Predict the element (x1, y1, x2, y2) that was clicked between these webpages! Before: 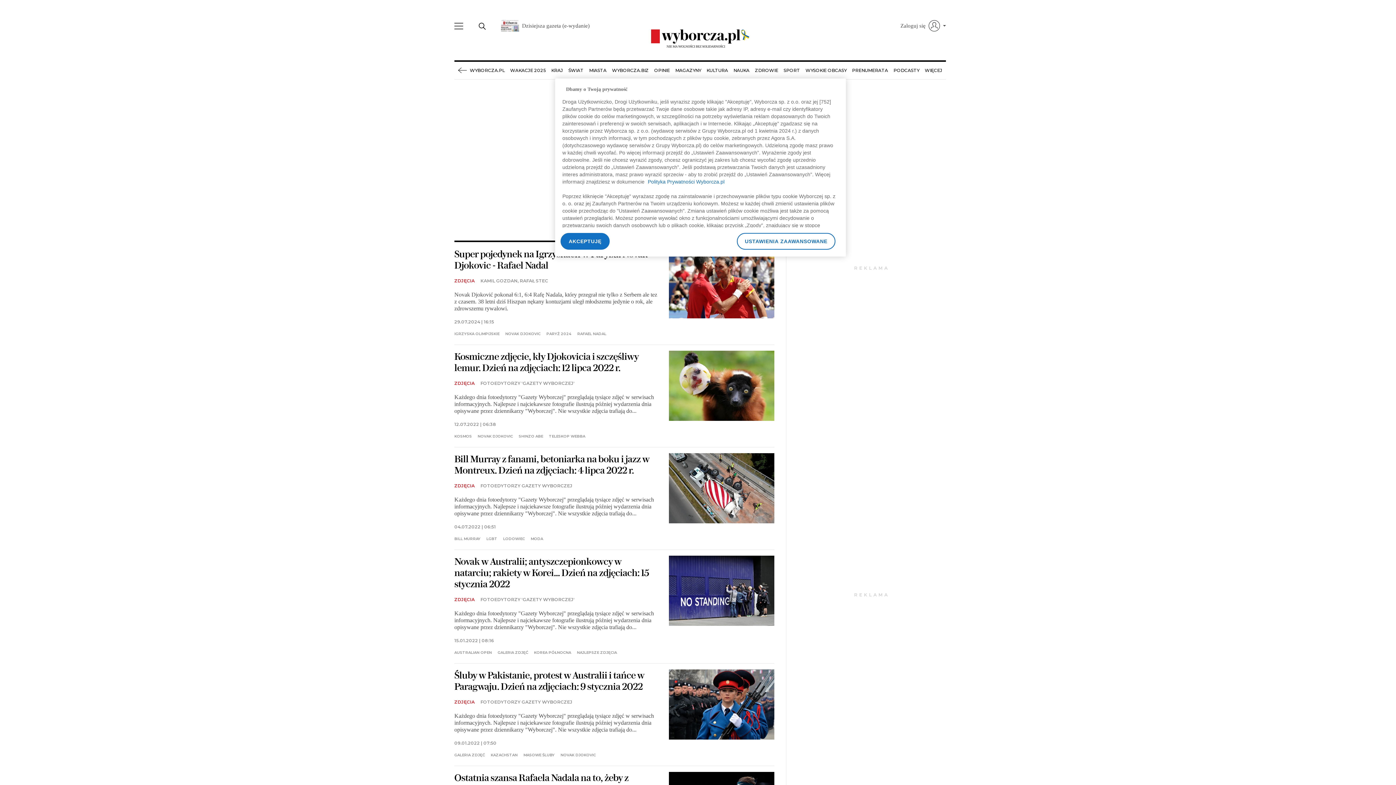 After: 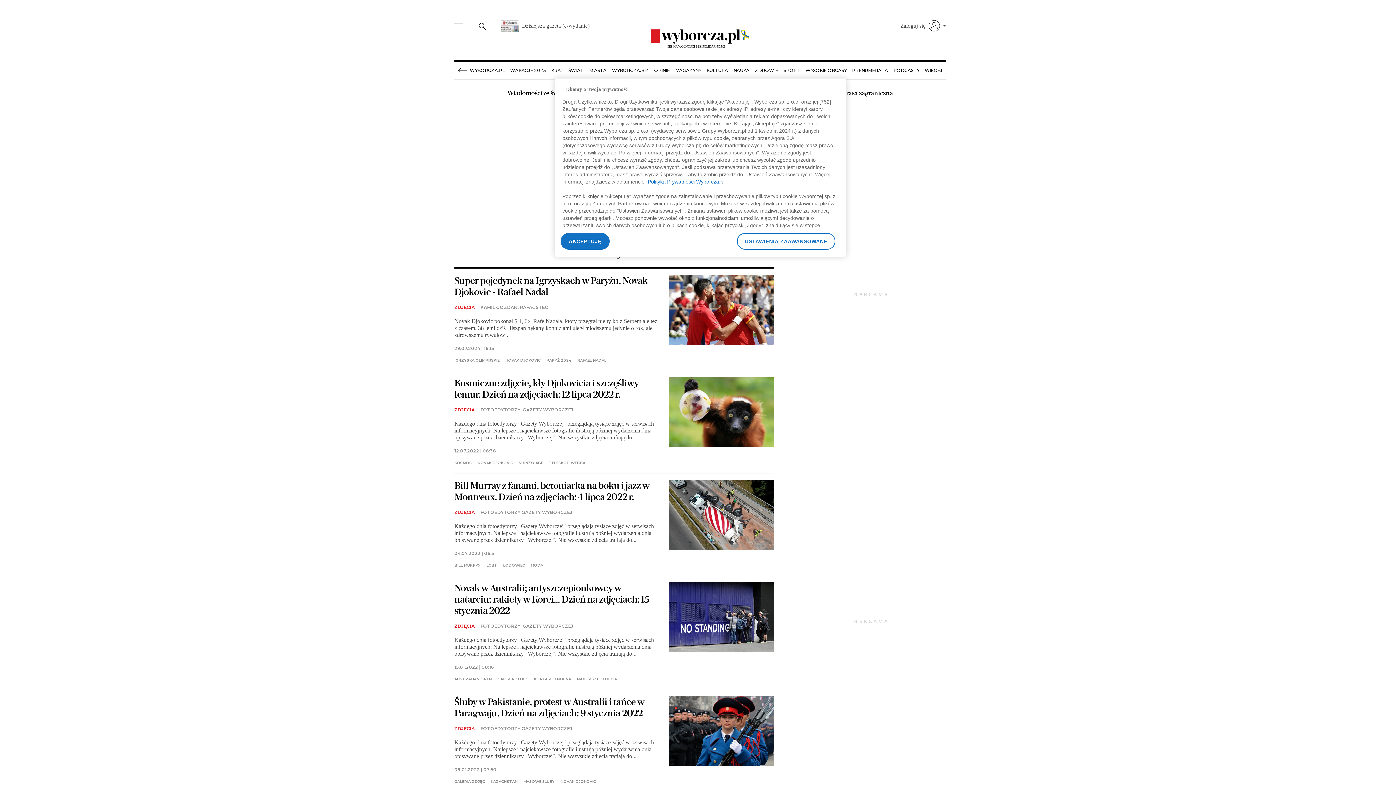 Action: bbox: (568, 61, 583, 79) label: ŚWIAT